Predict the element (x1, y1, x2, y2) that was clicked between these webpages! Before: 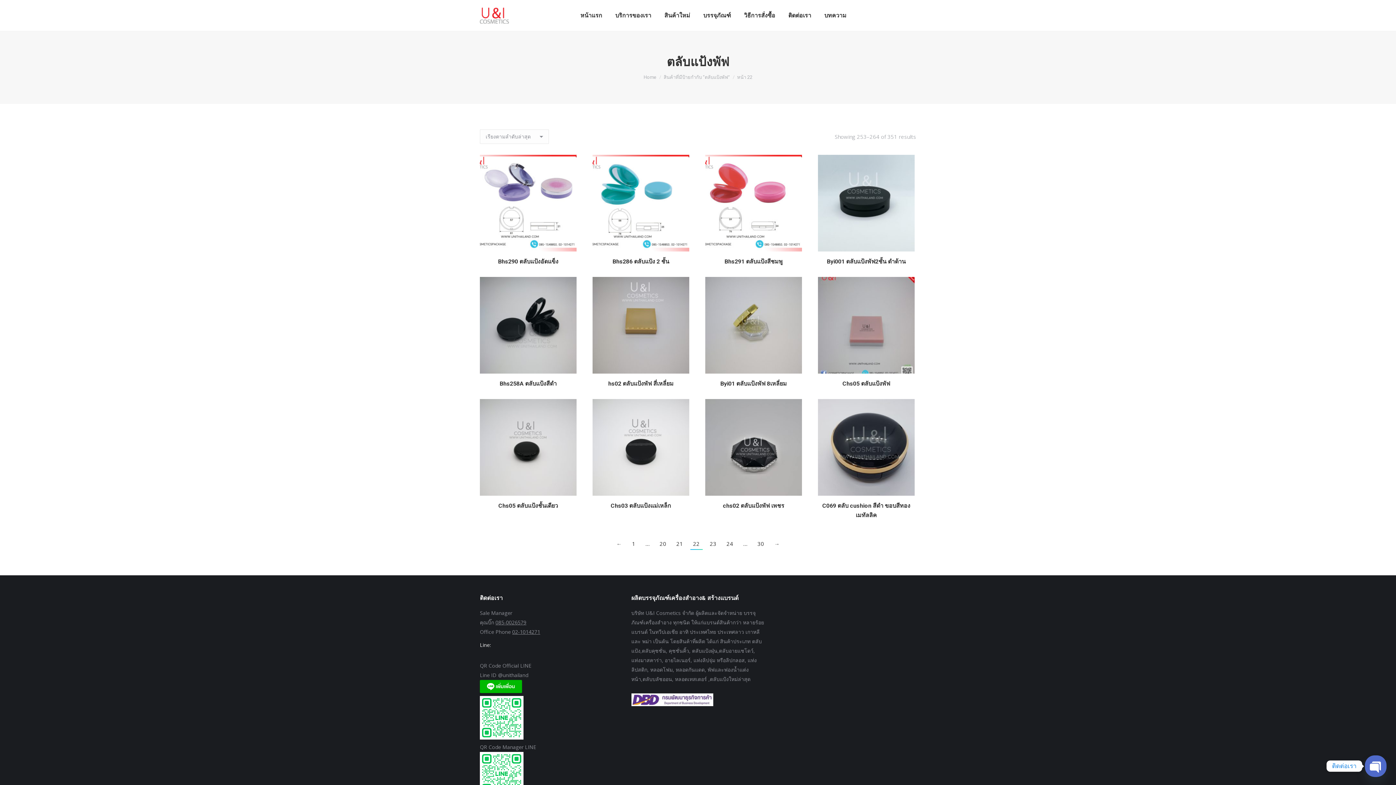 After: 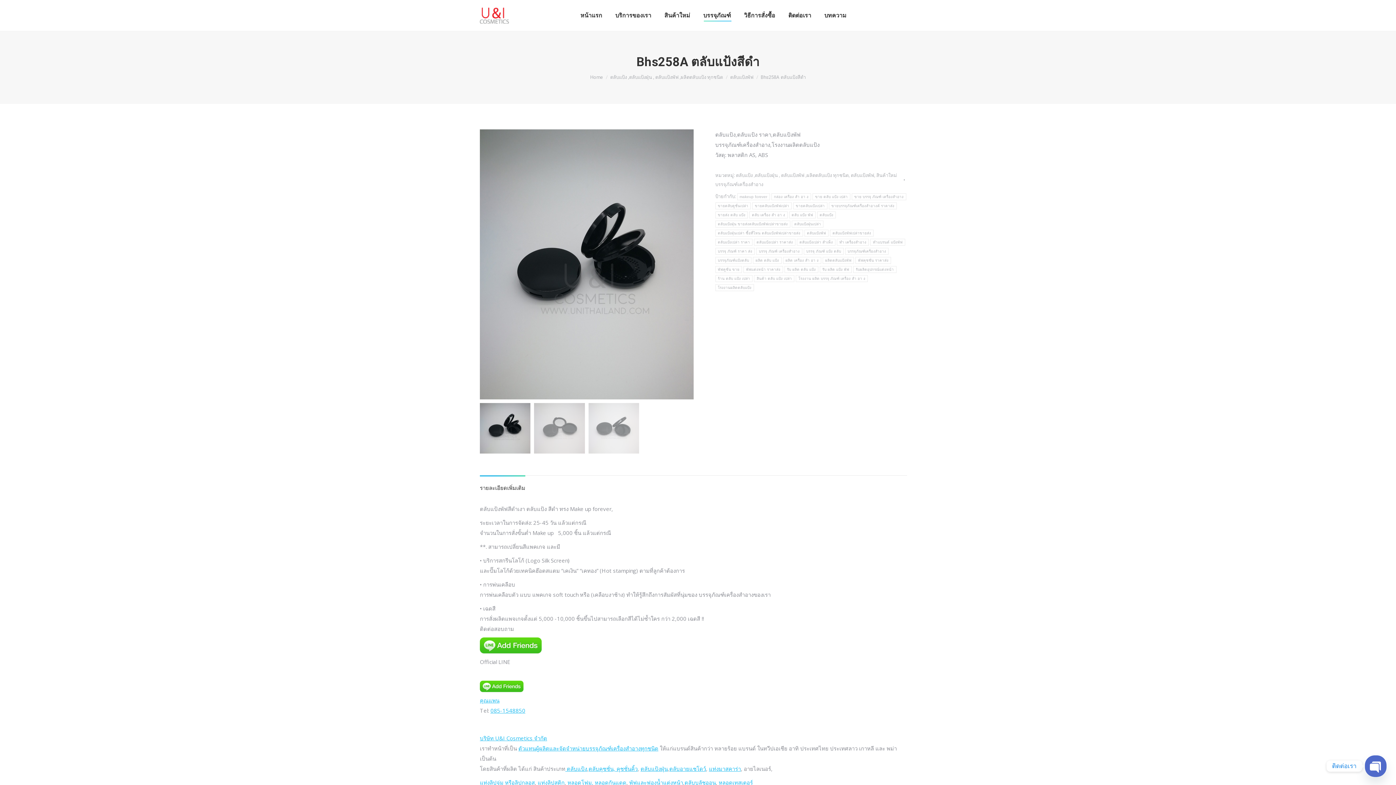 Action: label: Bhs258A ตลับแป้งสีดำ bbox: (499, 380, 556, 387)